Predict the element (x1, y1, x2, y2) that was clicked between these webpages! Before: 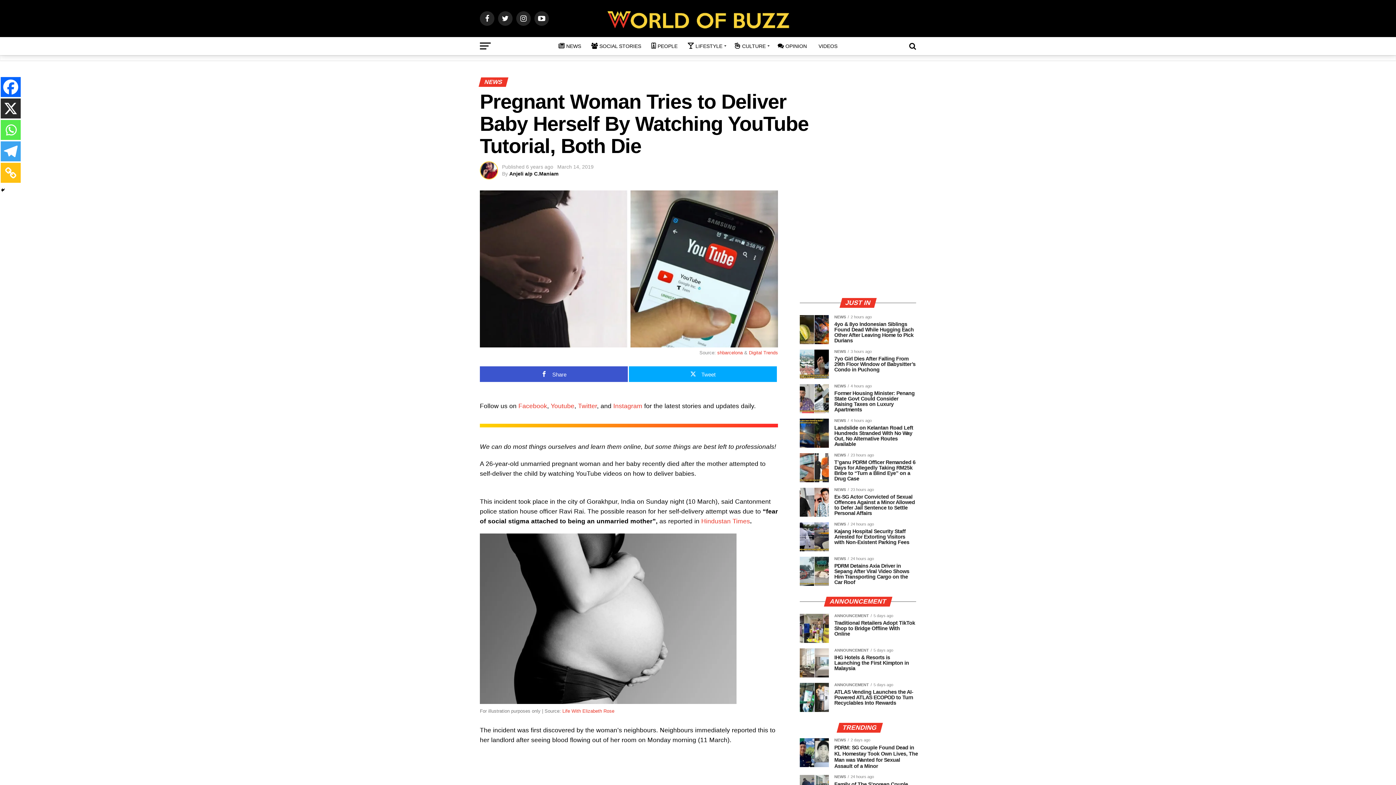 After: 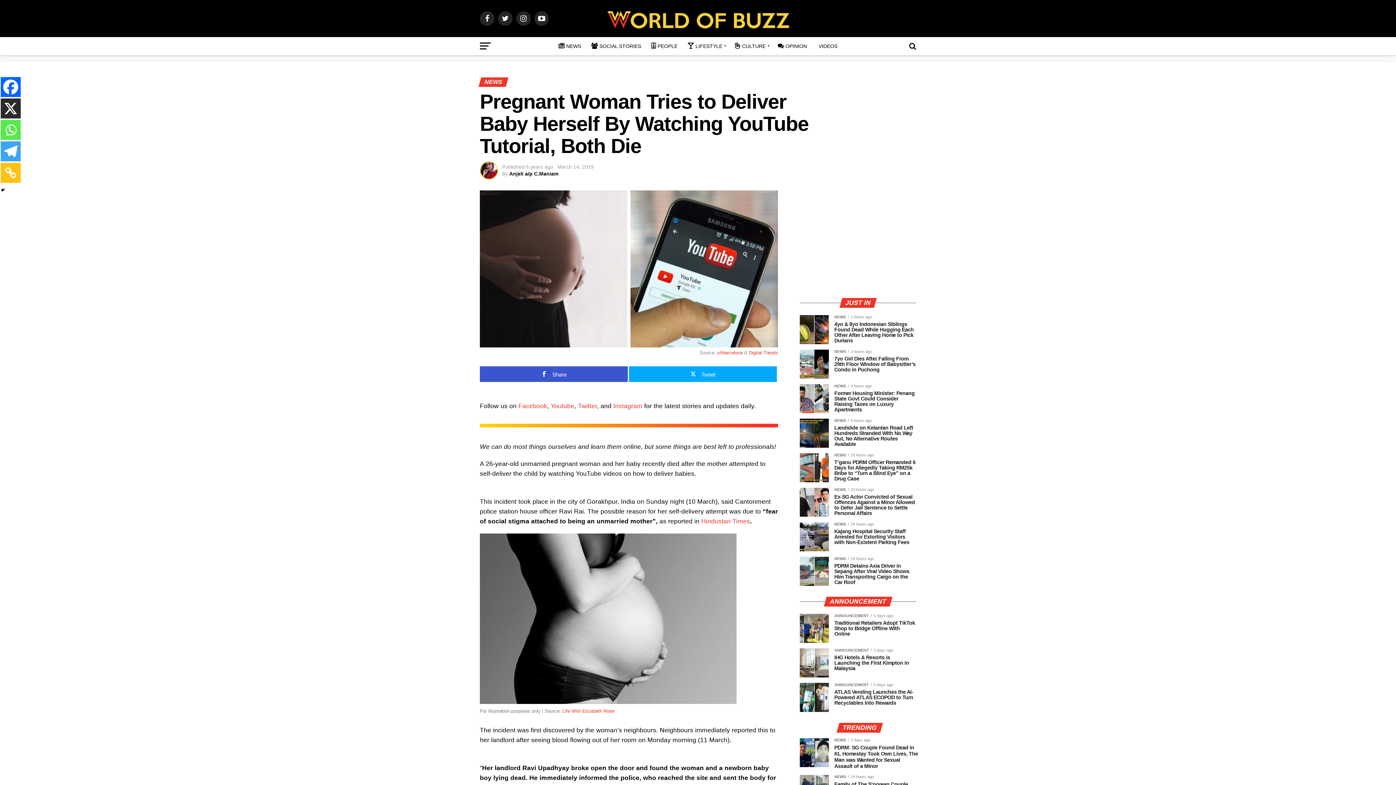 Action: label: X bbox: (0, 98, 20, 118)